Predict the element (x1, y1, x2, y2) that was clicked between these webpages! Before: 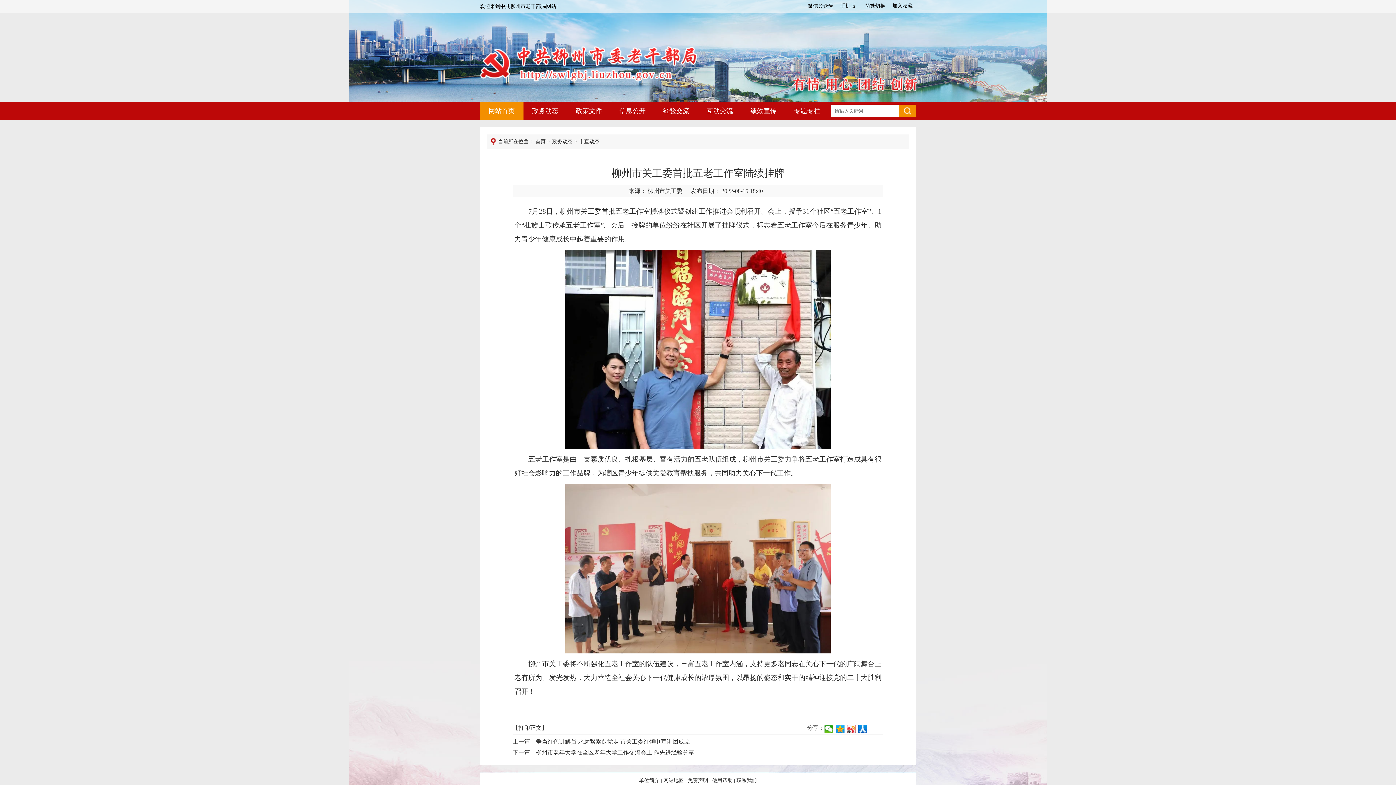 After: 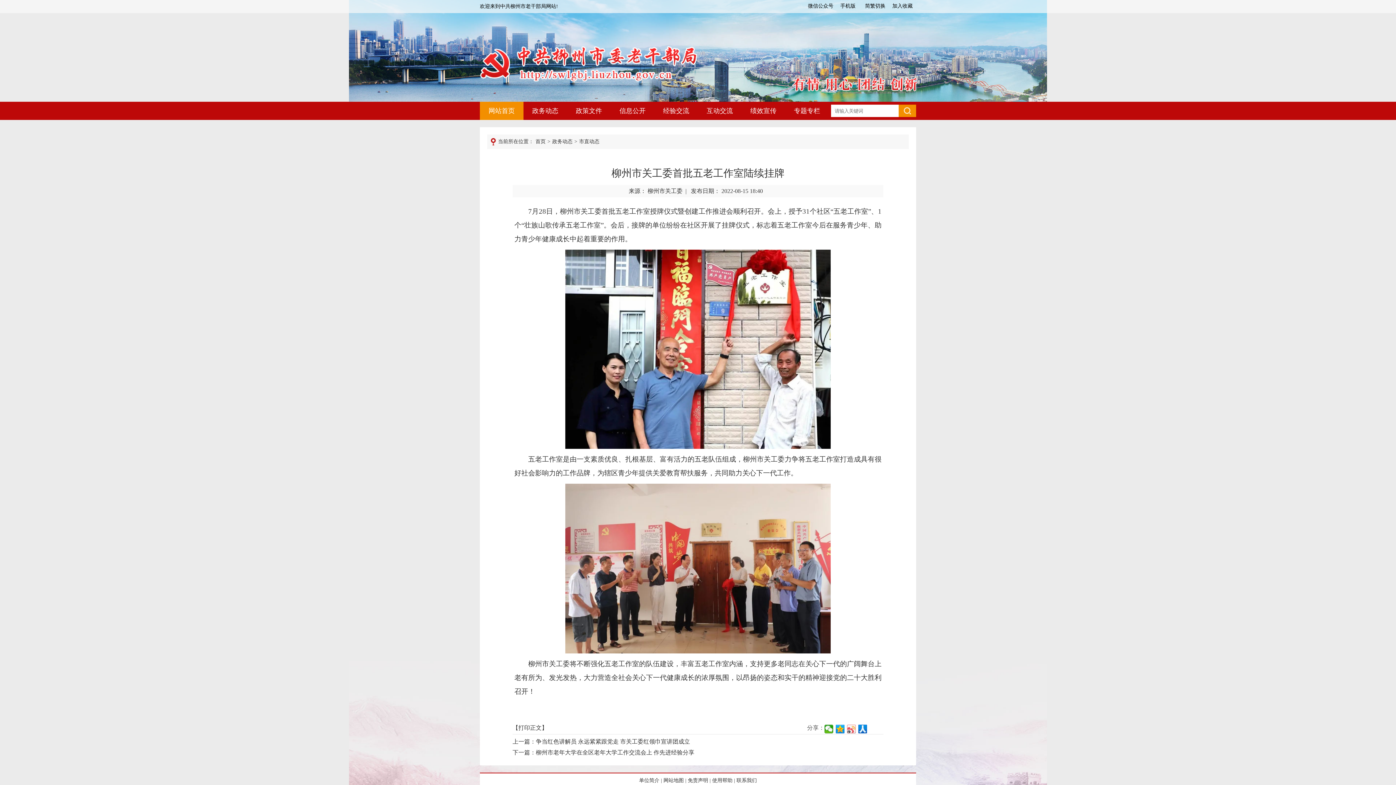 Action: bbox: (847, 725, 856, 733)